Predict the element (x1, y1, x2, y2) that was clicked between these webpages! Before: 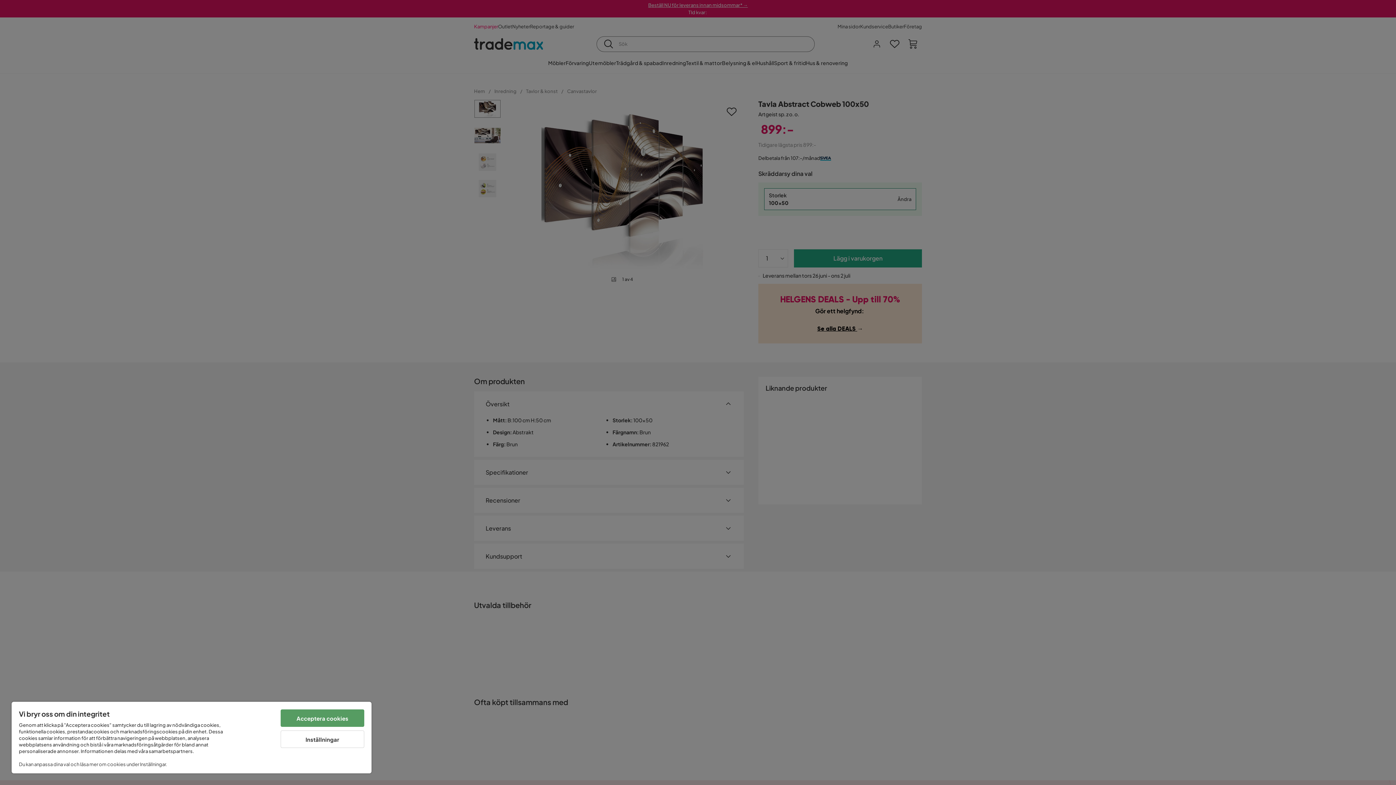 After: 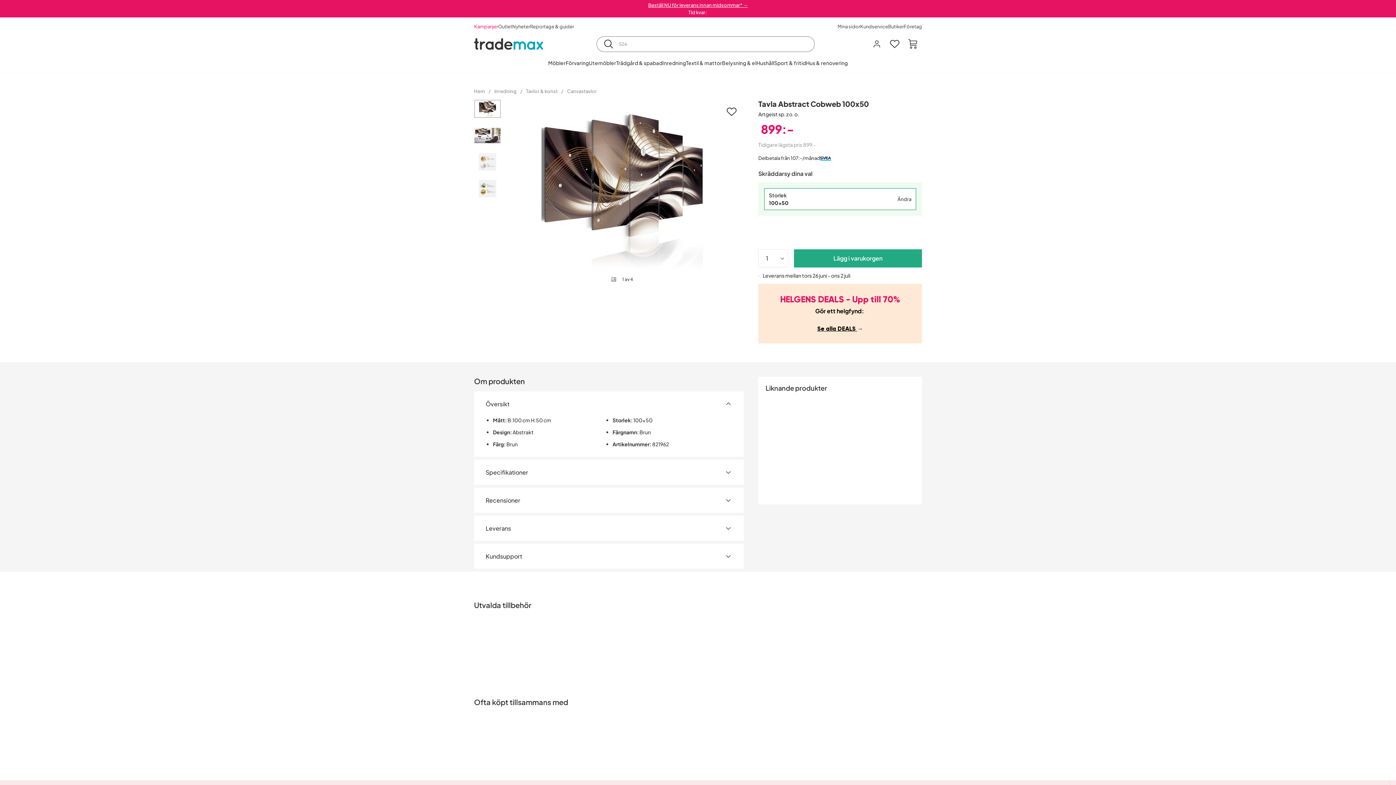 Action: bbox: (280, 709, 364, 727) label: Acceptera cookies